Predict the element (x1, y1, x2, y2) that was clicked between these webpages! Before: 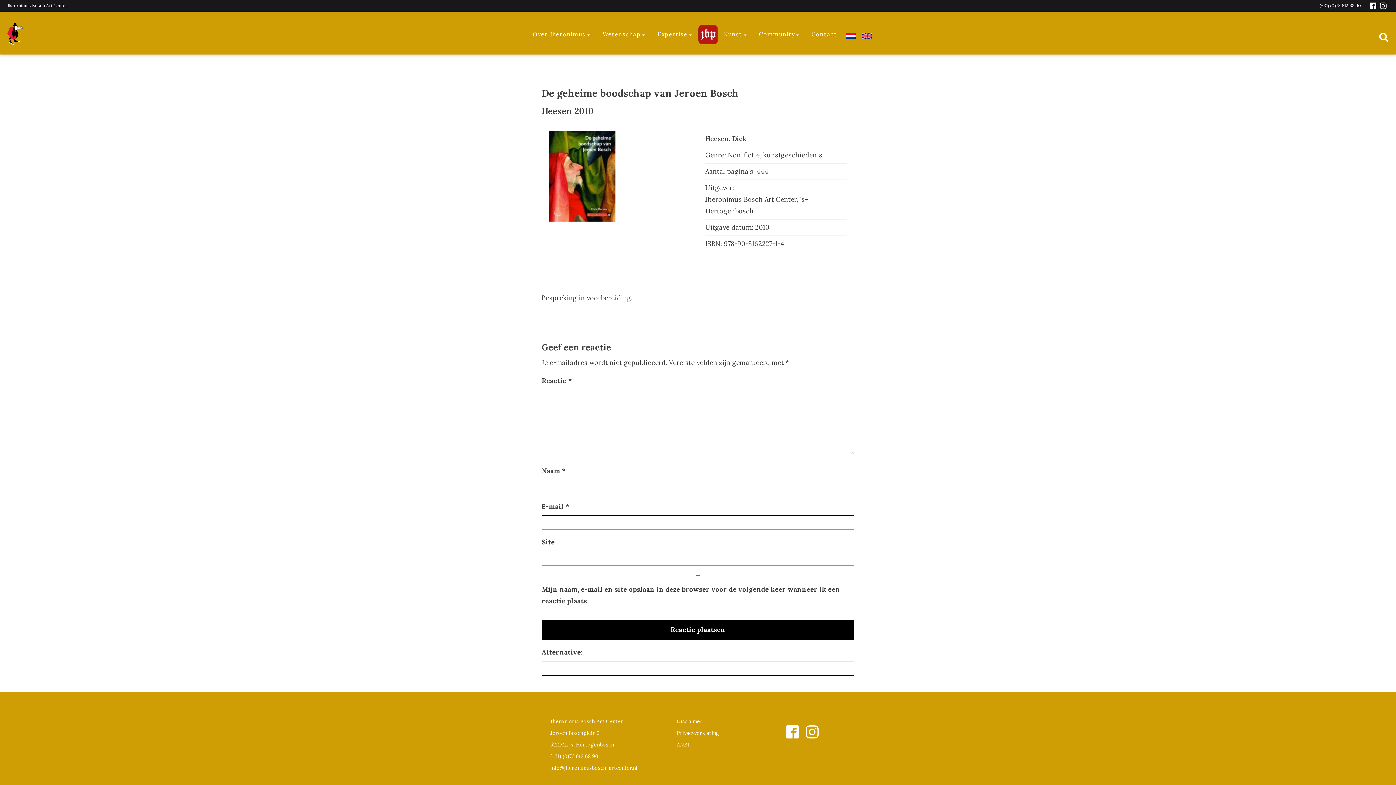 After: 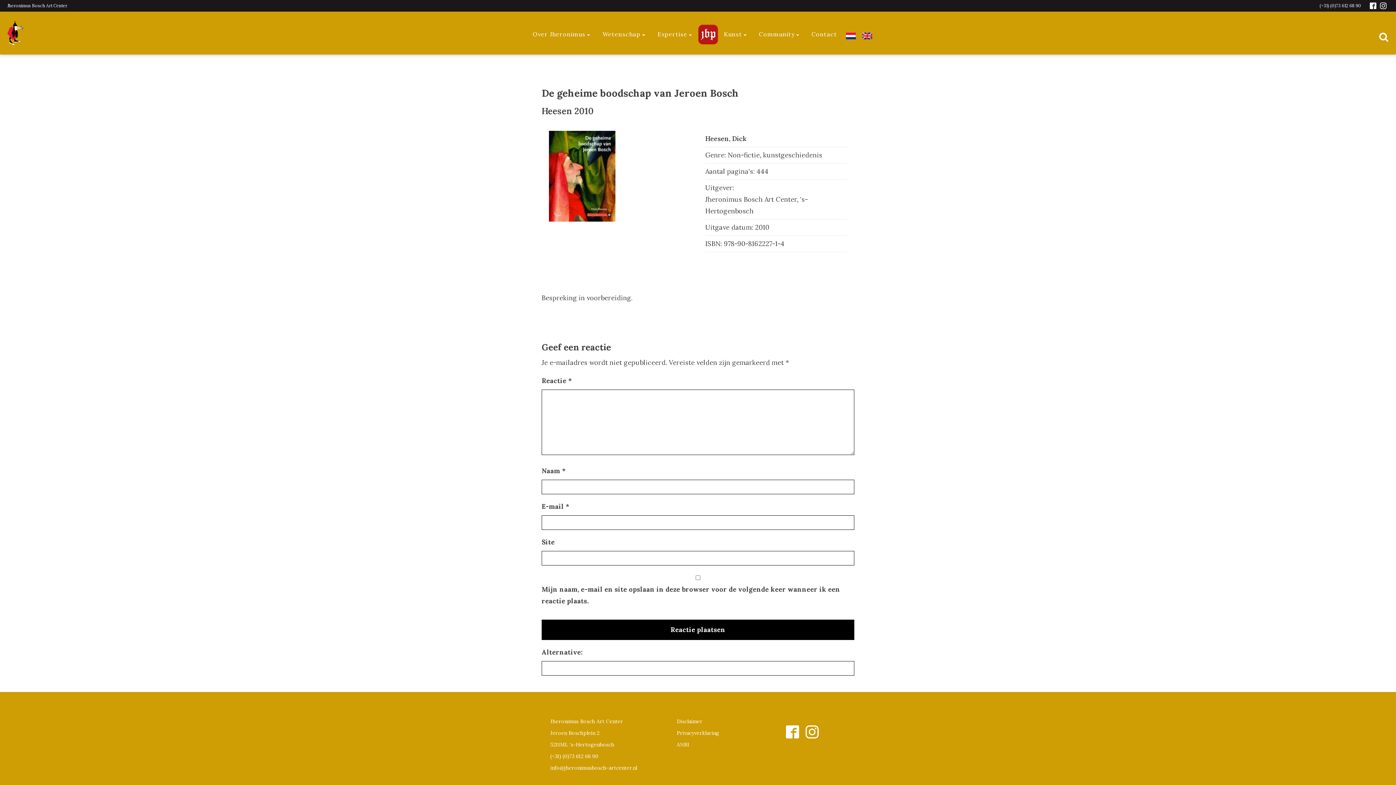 Action: bbox: (7, 20, 23, 44)